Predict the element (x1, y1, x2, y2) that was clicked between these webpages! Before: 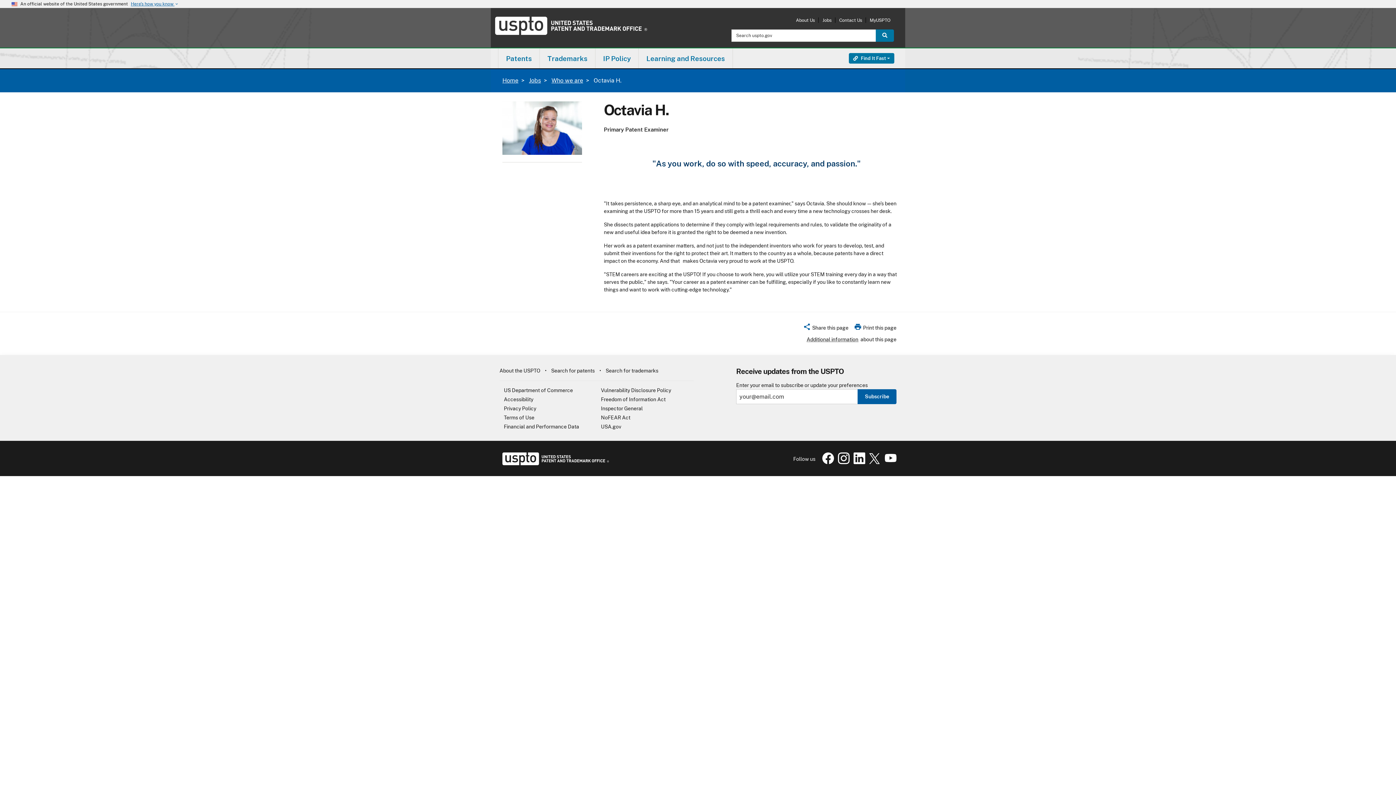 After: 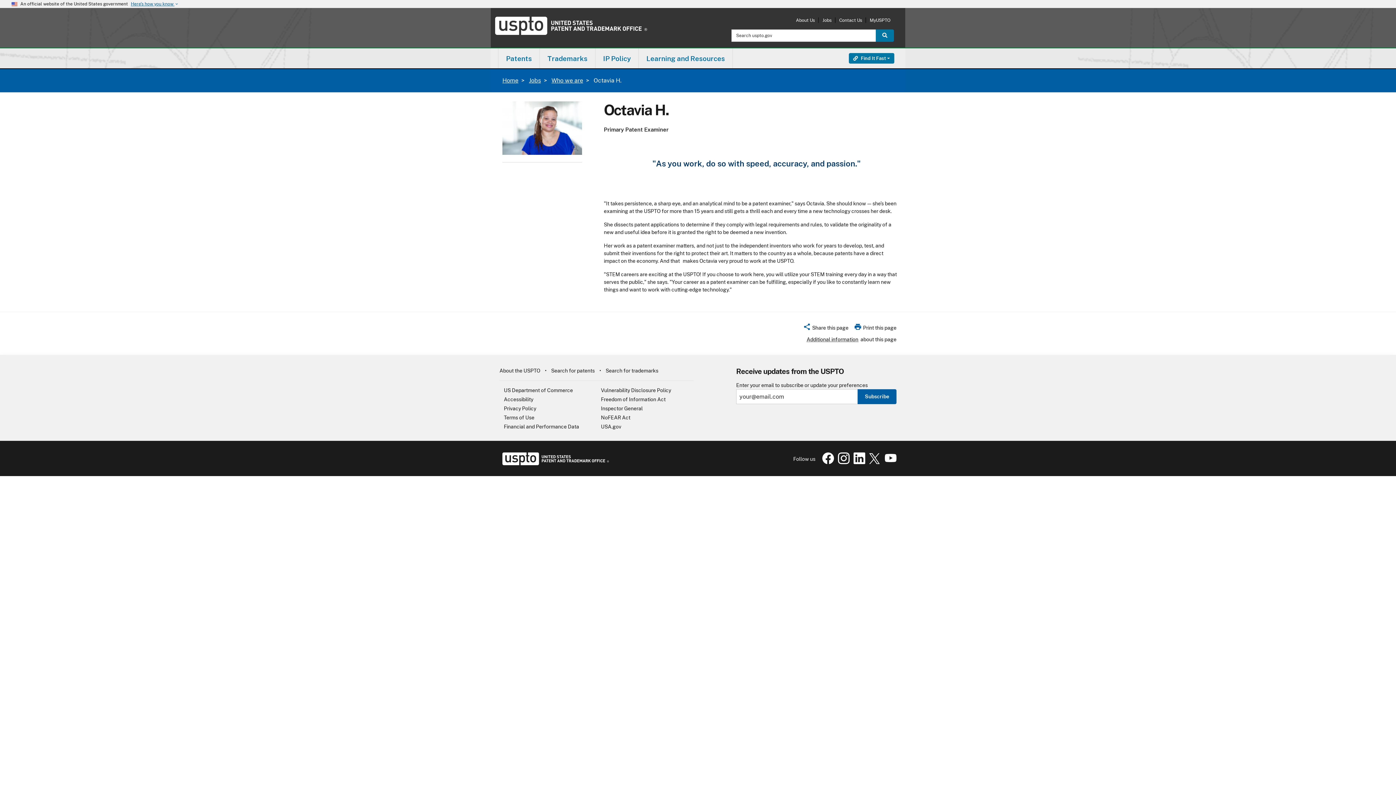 Action: label: print Print this page bbox: (854, 326, 896, 332)